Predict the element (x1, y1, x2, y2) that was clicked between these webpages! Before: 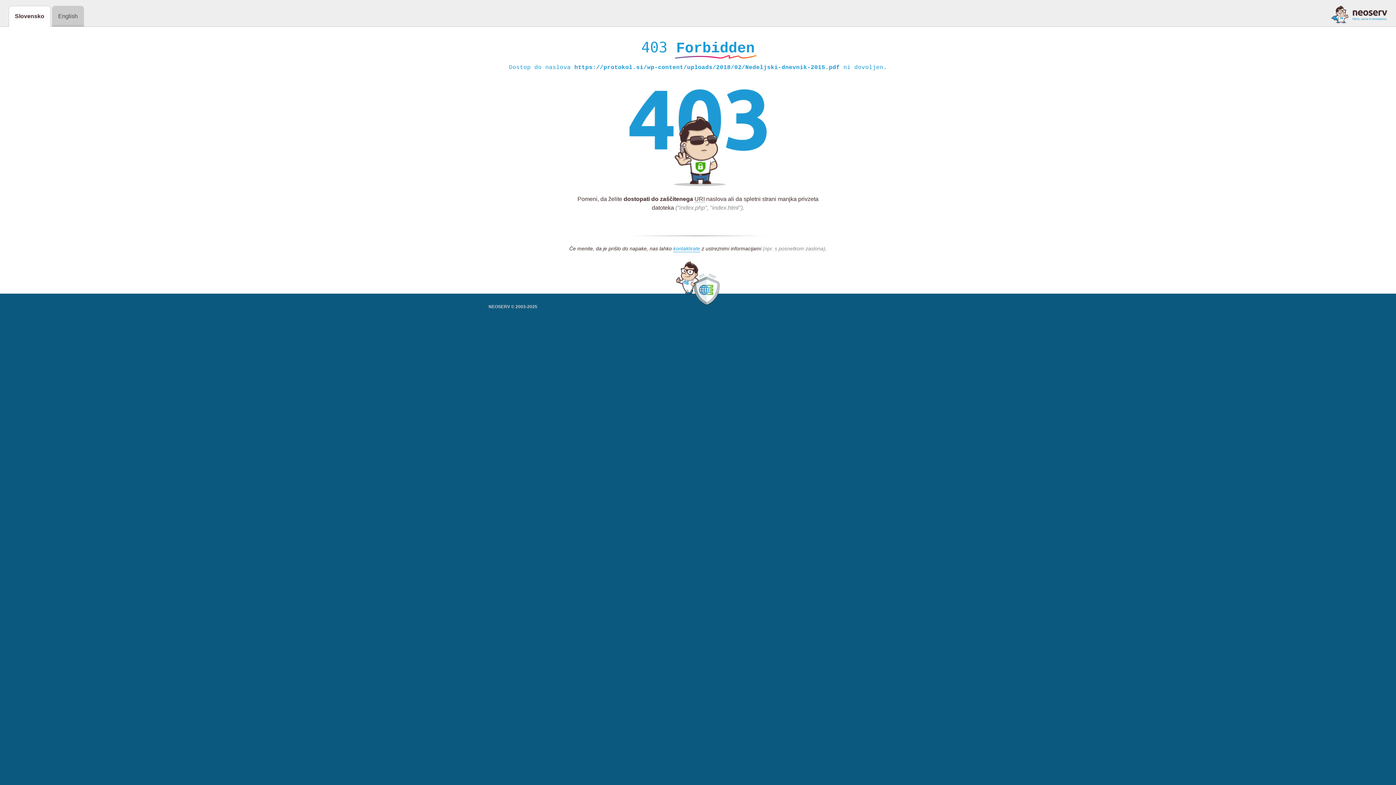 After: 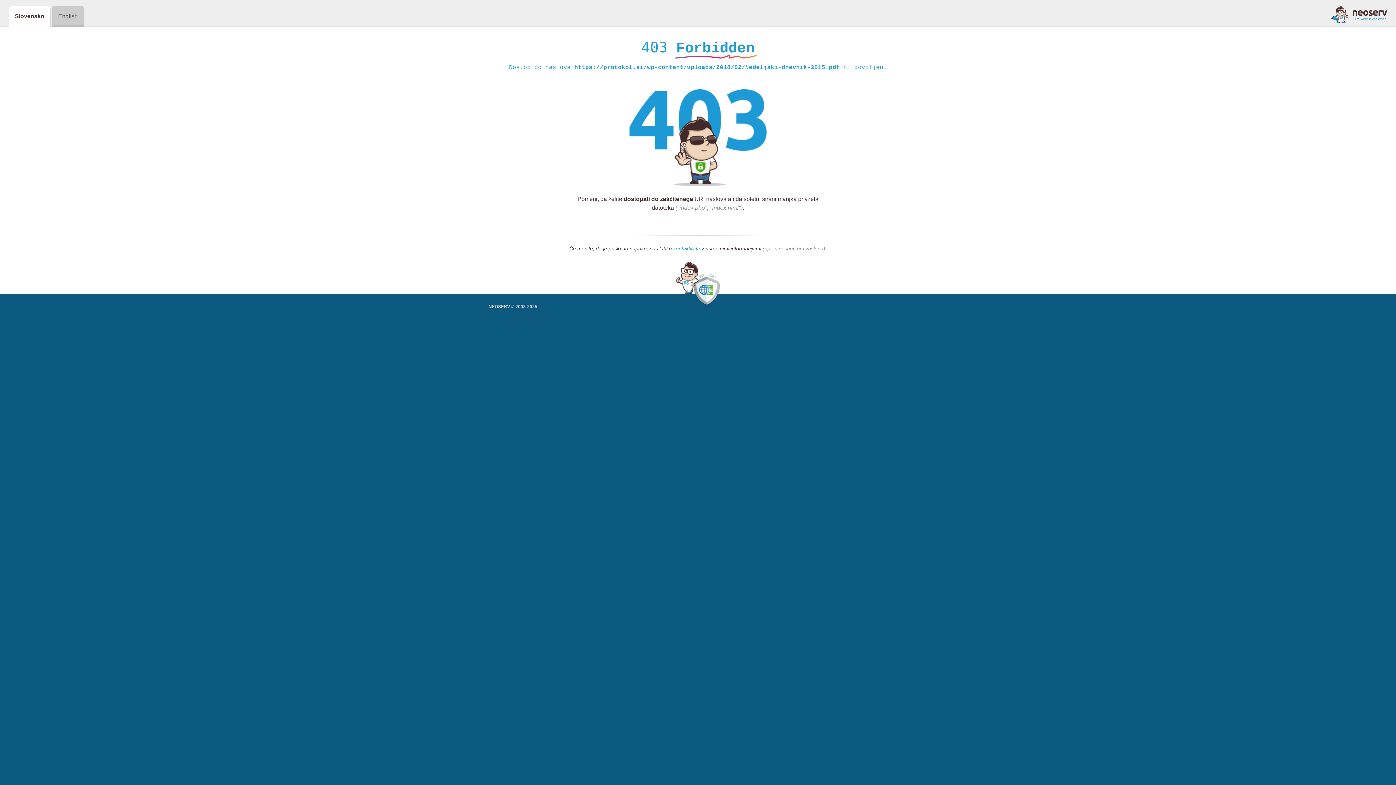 Action: bbox: (1331, 5, 1387, 23)